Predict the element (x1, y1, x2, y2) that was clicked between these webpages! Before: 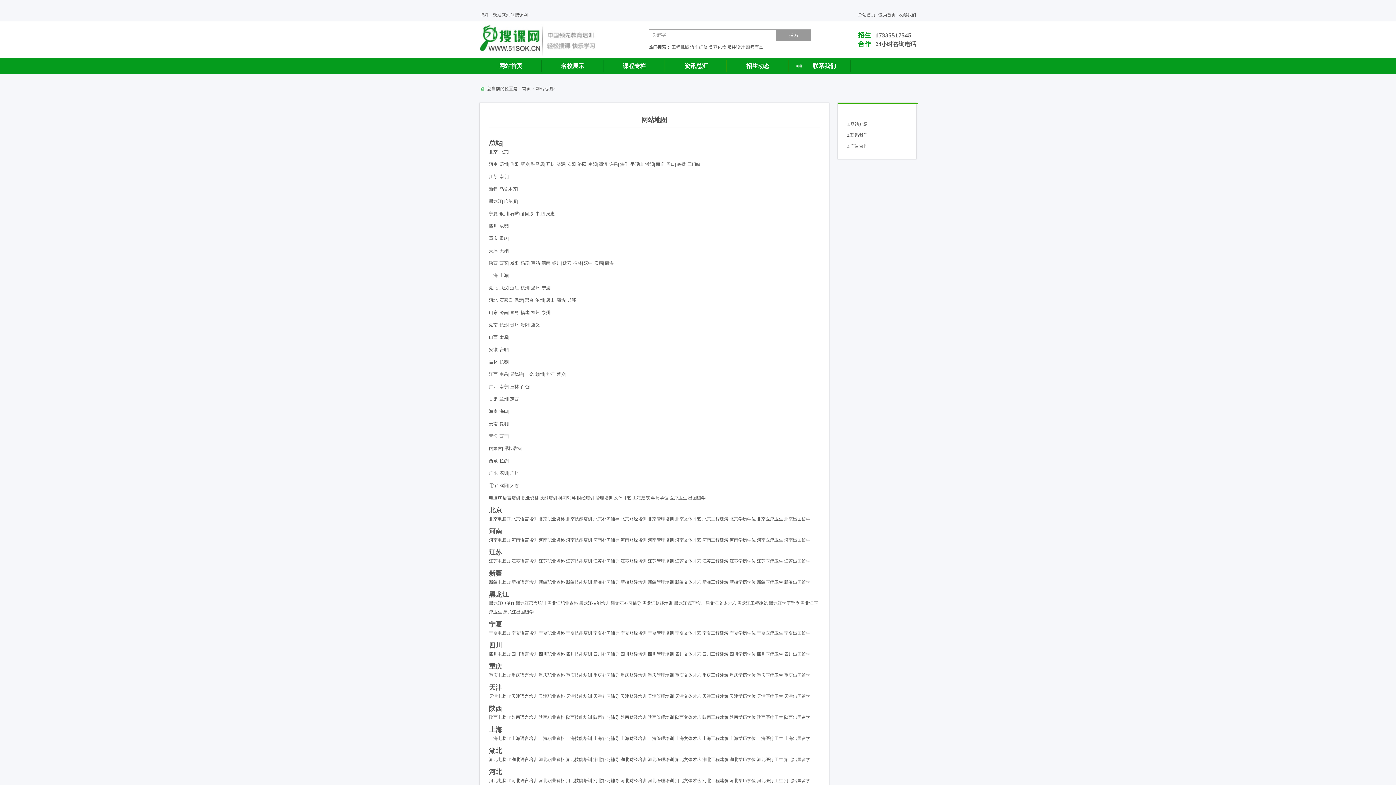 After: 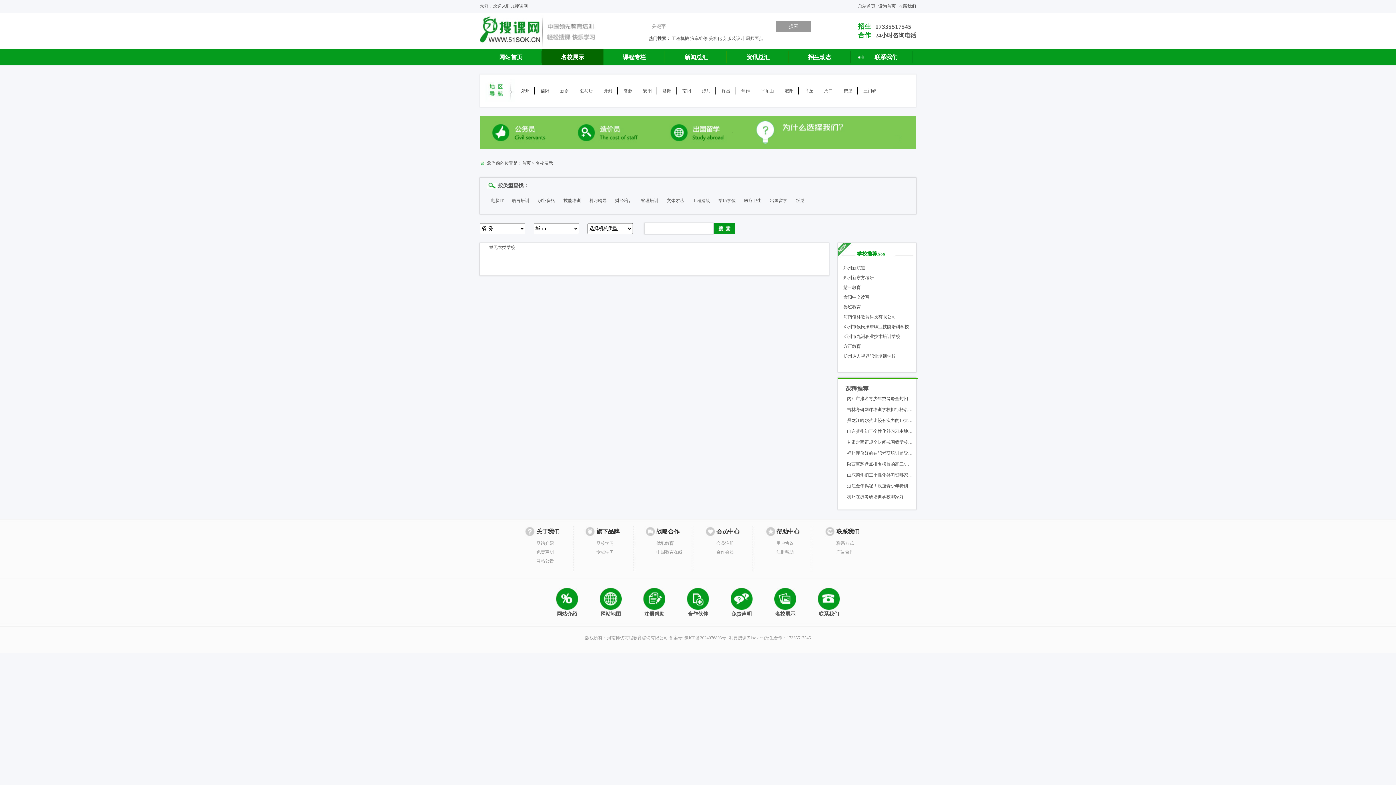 Action: label: 河南职业资格 bbox: (538, 537, 565, 542)